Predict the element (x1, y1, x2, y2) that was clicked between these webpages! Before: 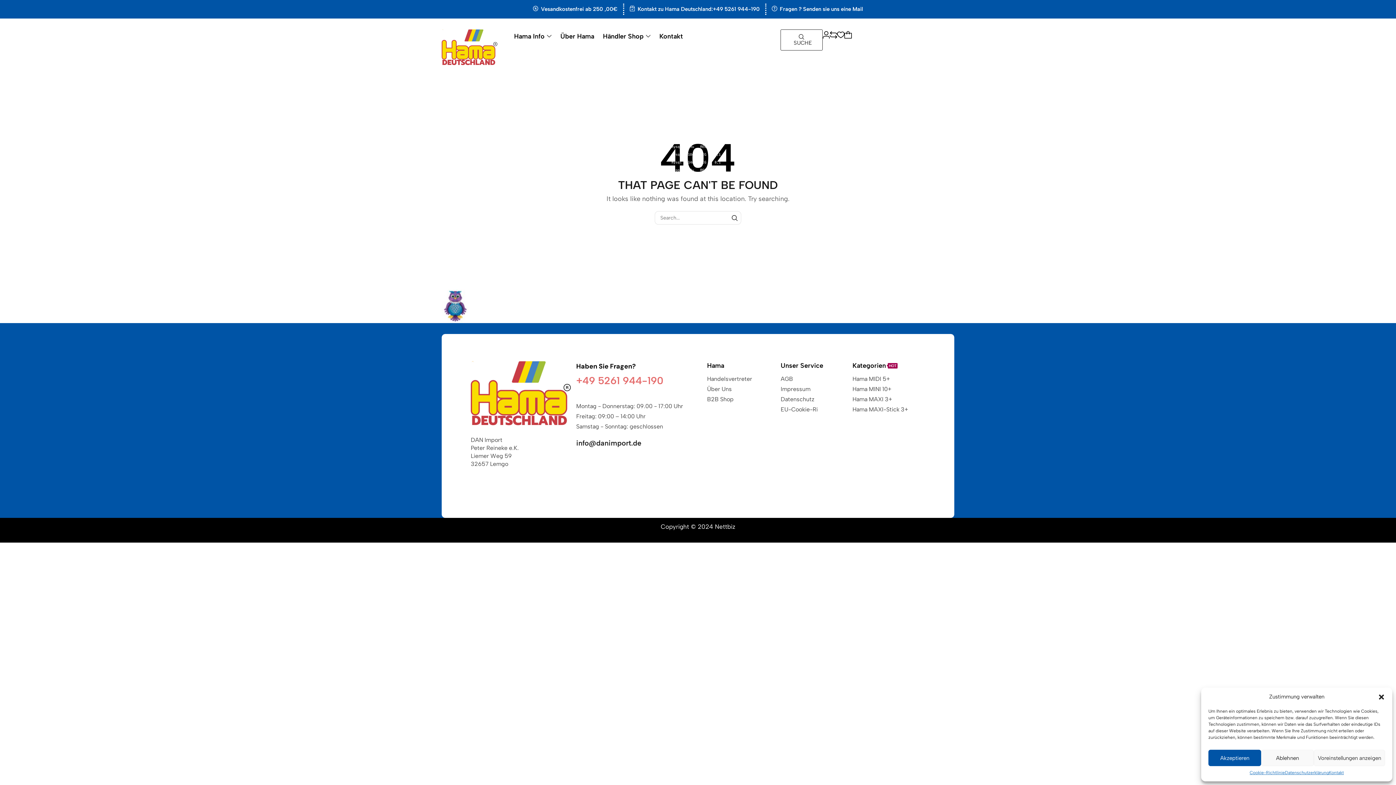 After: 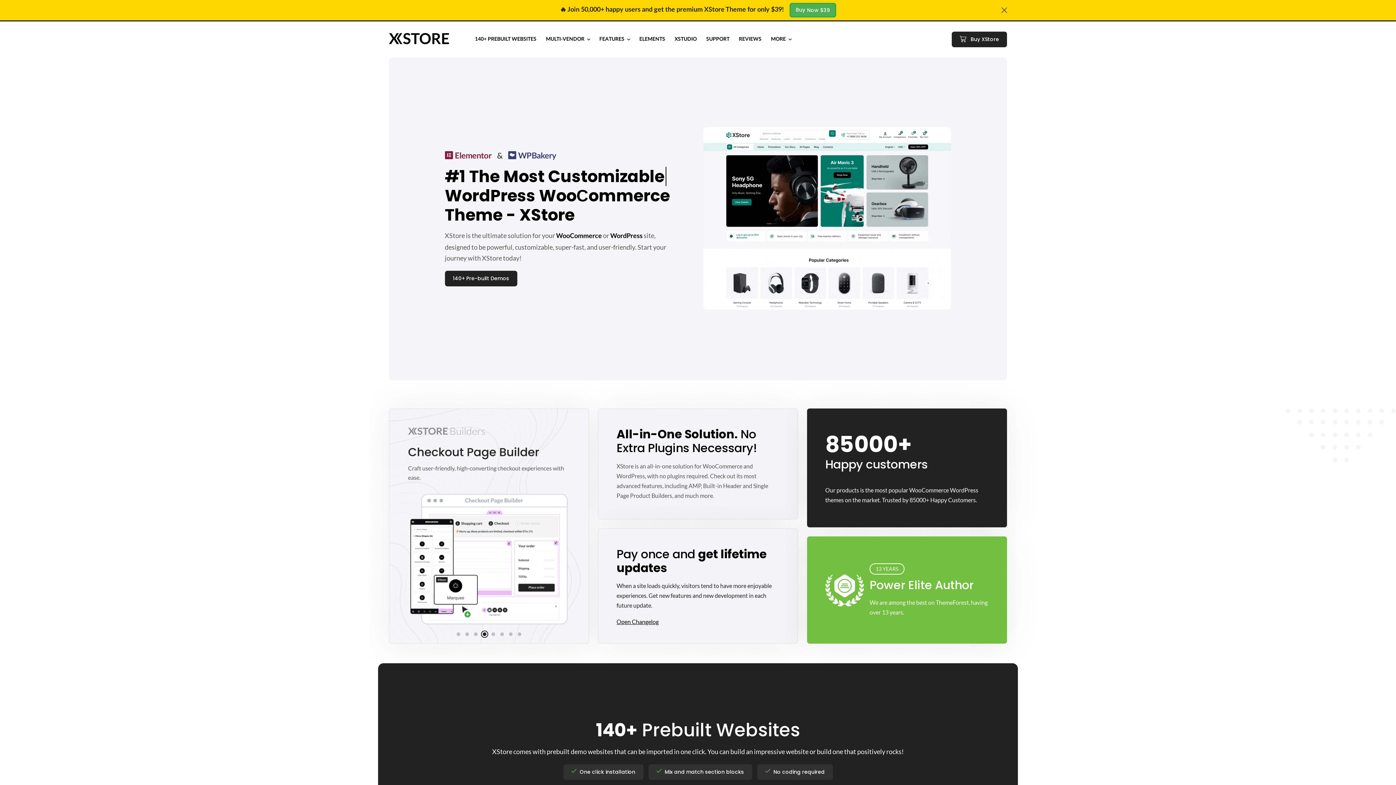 Action: label: N bbox: (715, 523, 719, 530)